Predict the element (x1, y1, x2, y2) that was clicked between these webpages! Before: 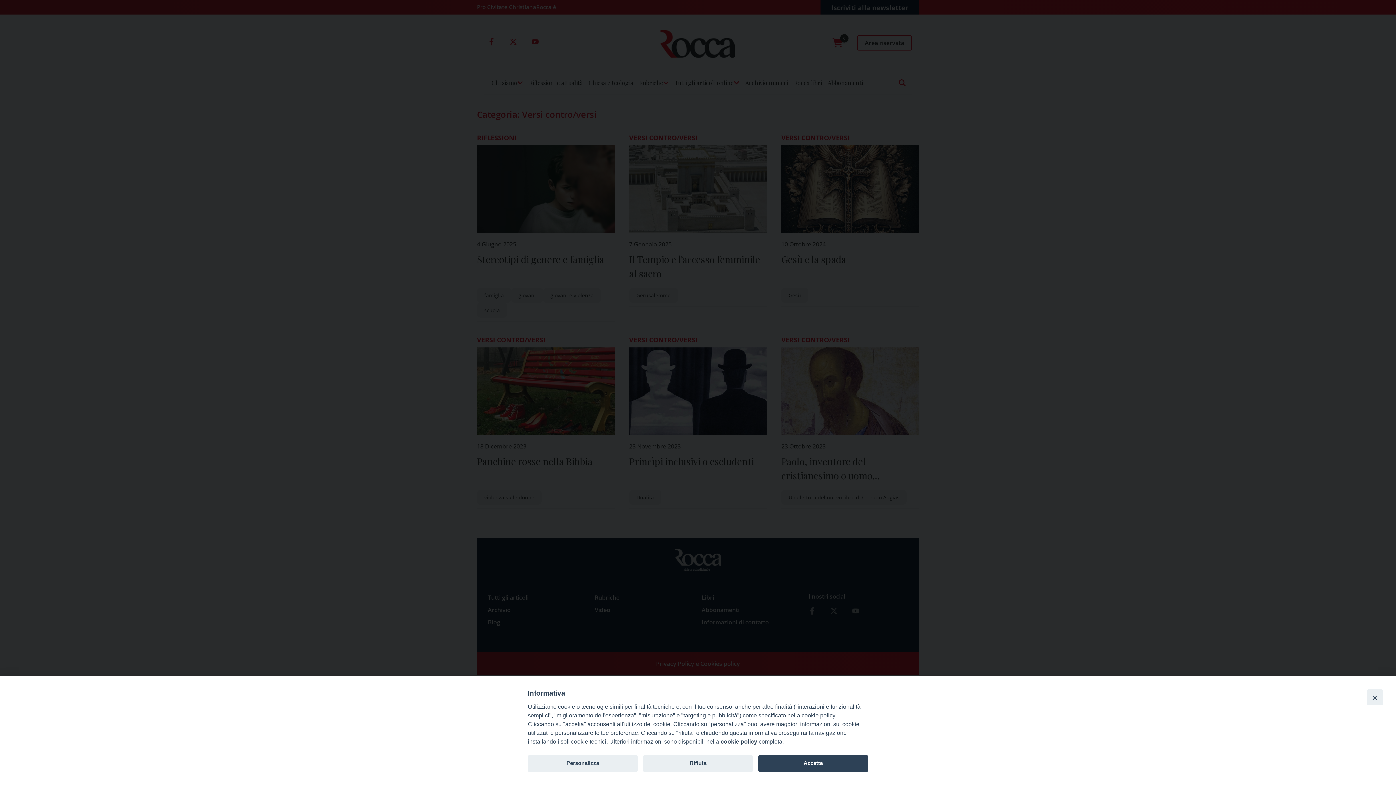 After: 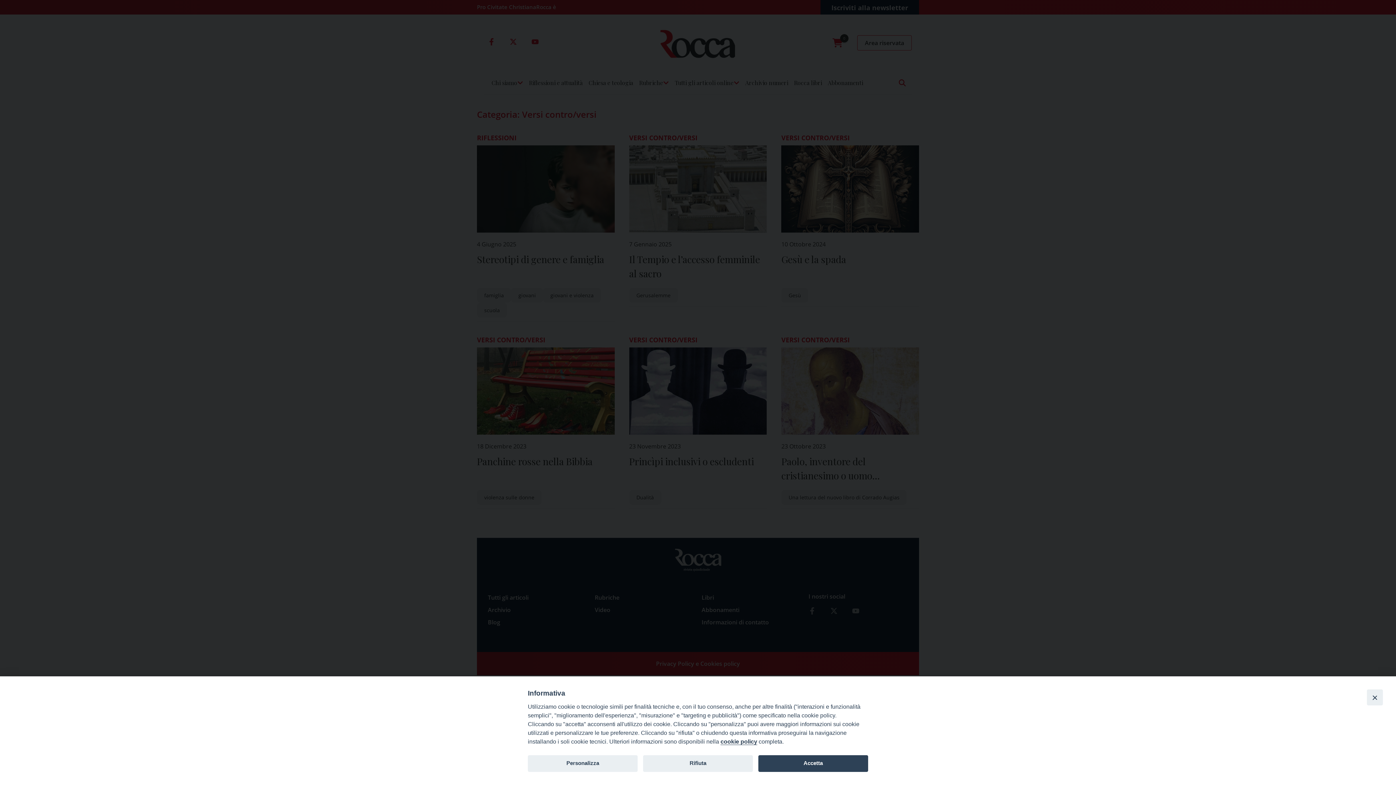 Action: bbox: (720, 738, 757, 745) label: cookie policy